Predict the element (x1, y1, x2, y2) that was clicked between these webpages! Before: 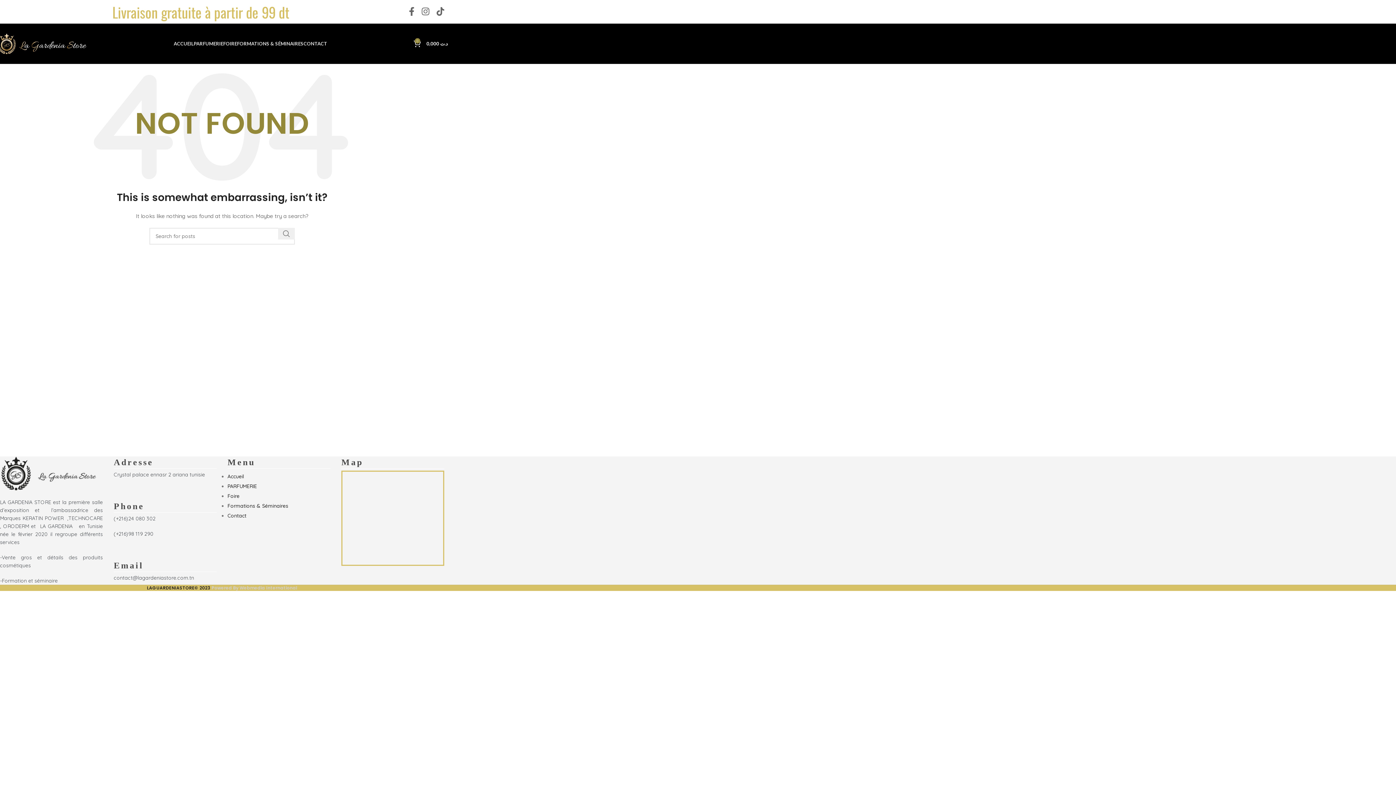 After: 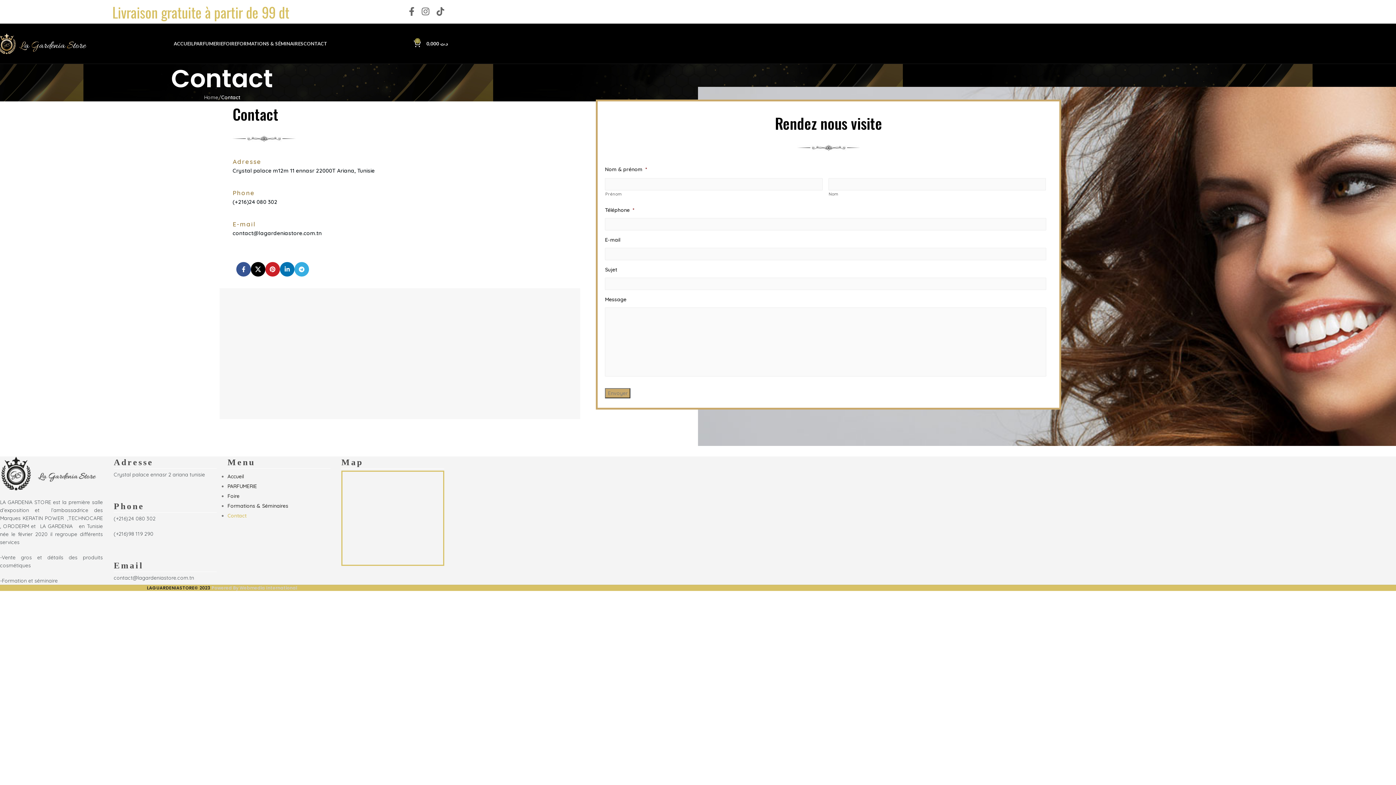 Action: label: Contact bbox: (227, 510, 247, 520)